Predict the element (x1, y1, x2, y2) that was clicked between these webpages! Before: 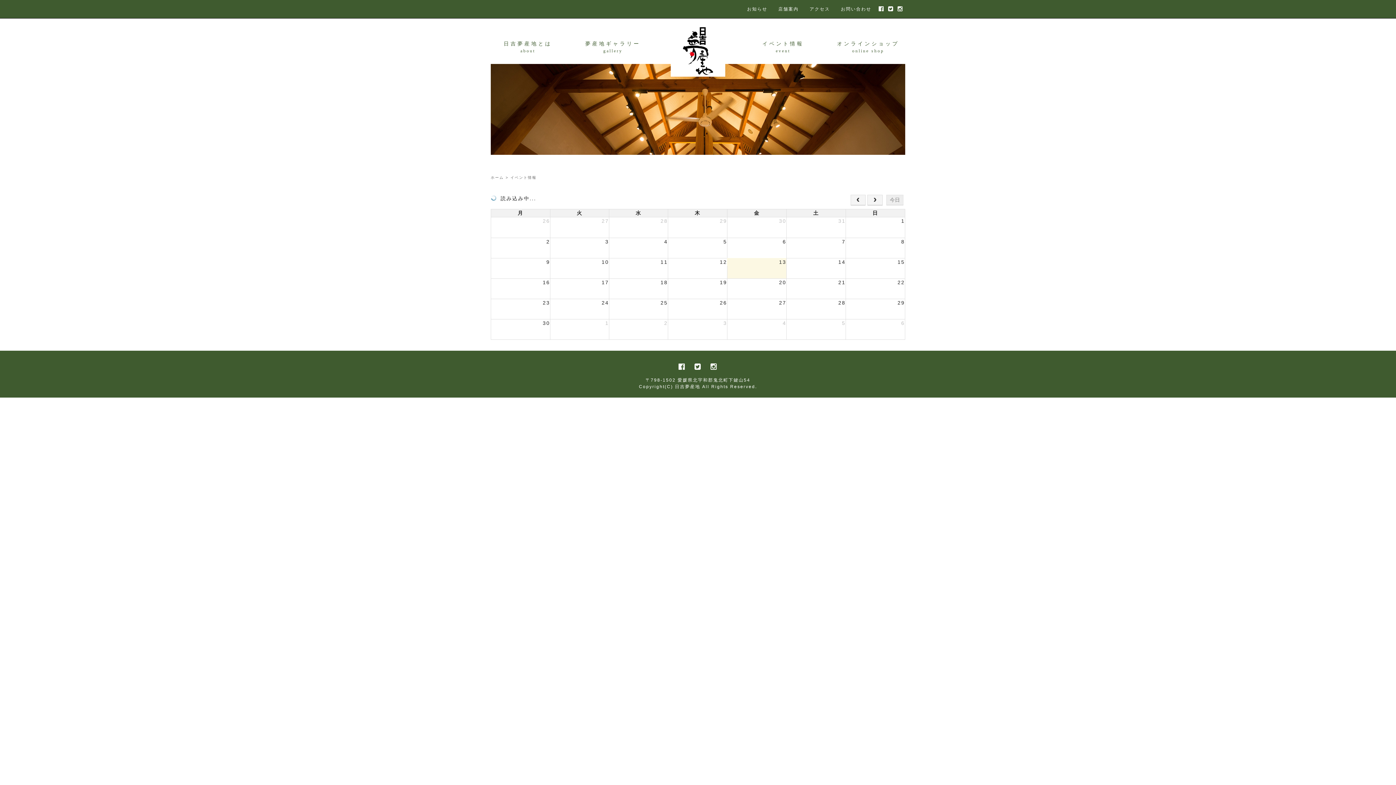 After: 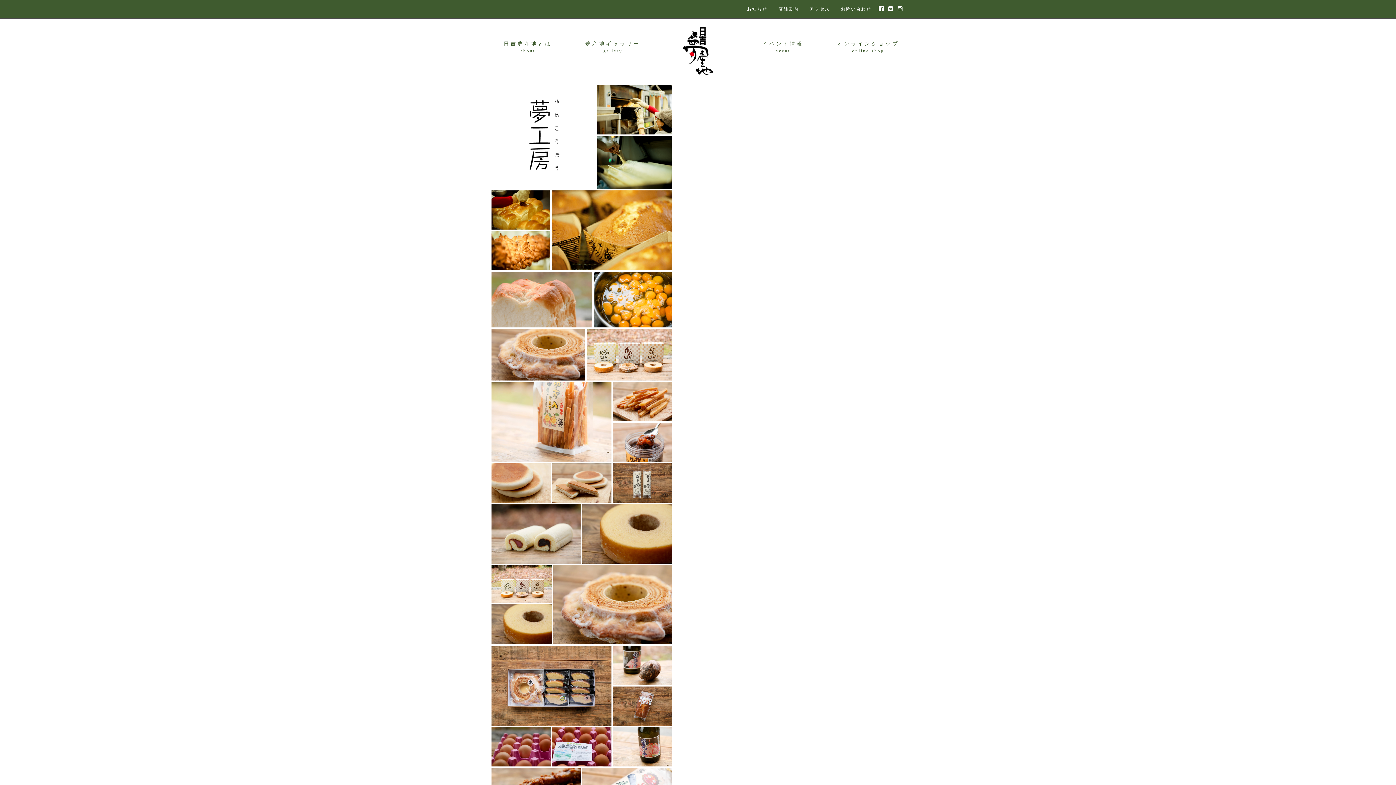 Action: label: 夢産地ギャラリー

gallery bbox: (576, 41, 650, 54)